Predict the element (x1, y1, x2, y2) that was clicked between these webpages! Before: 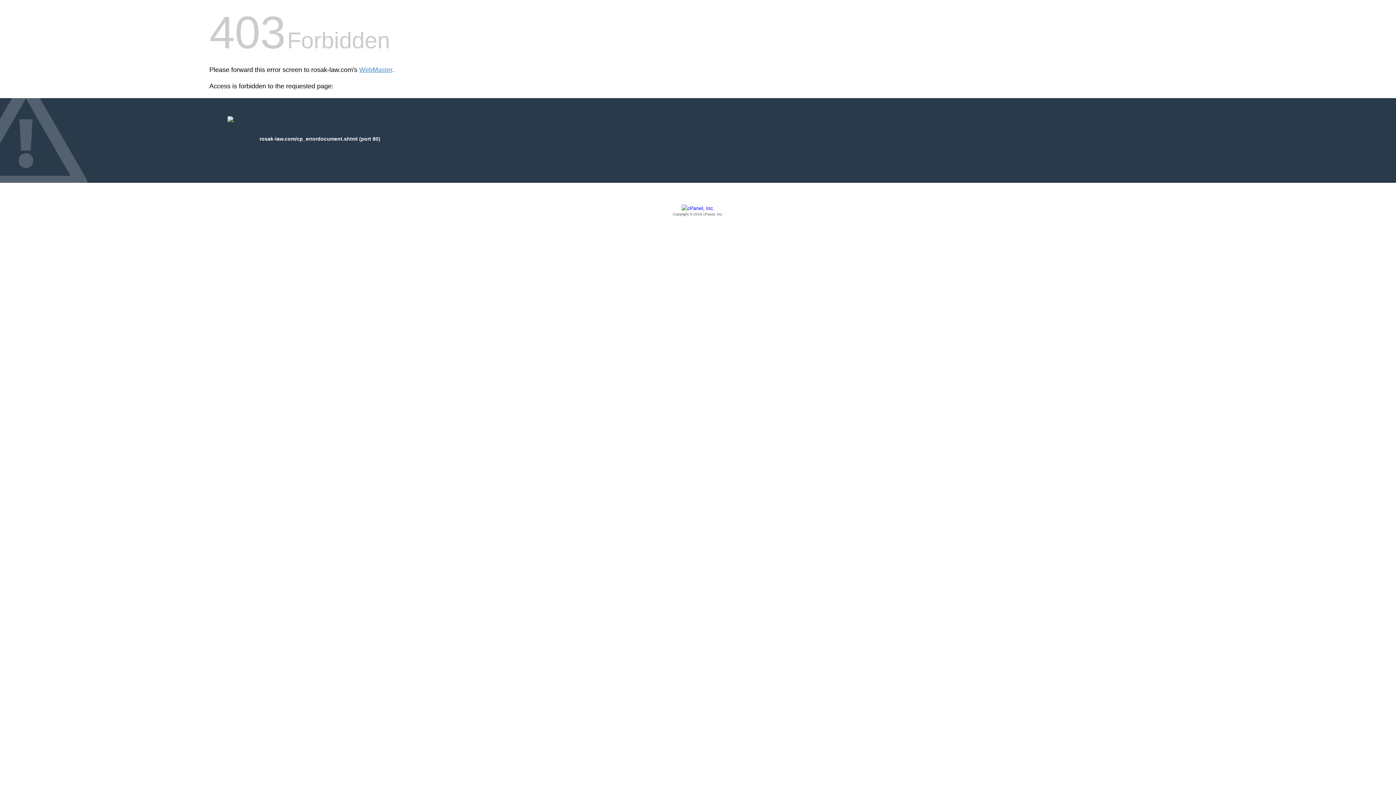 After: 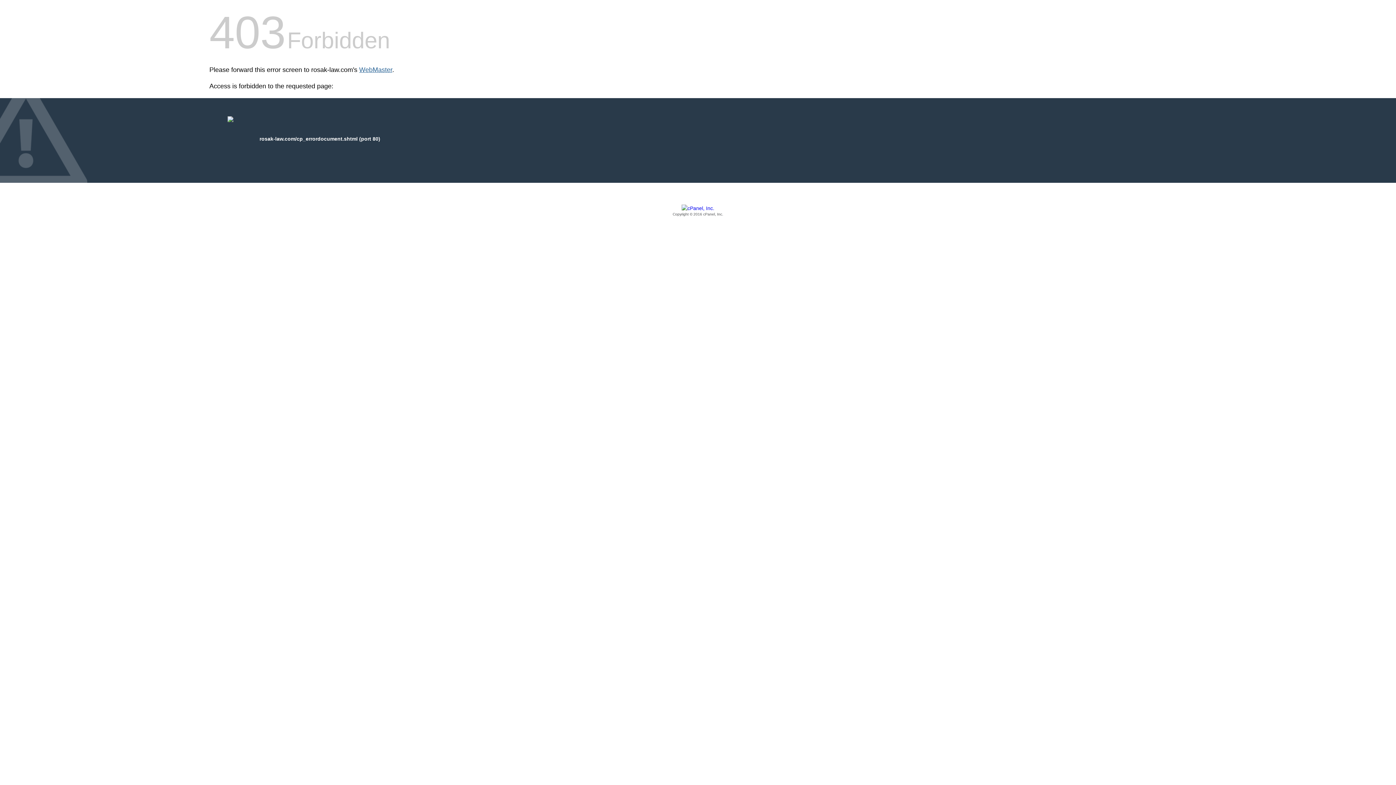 Action: label: WebMaster bbox: (359, 66, 392, 73)